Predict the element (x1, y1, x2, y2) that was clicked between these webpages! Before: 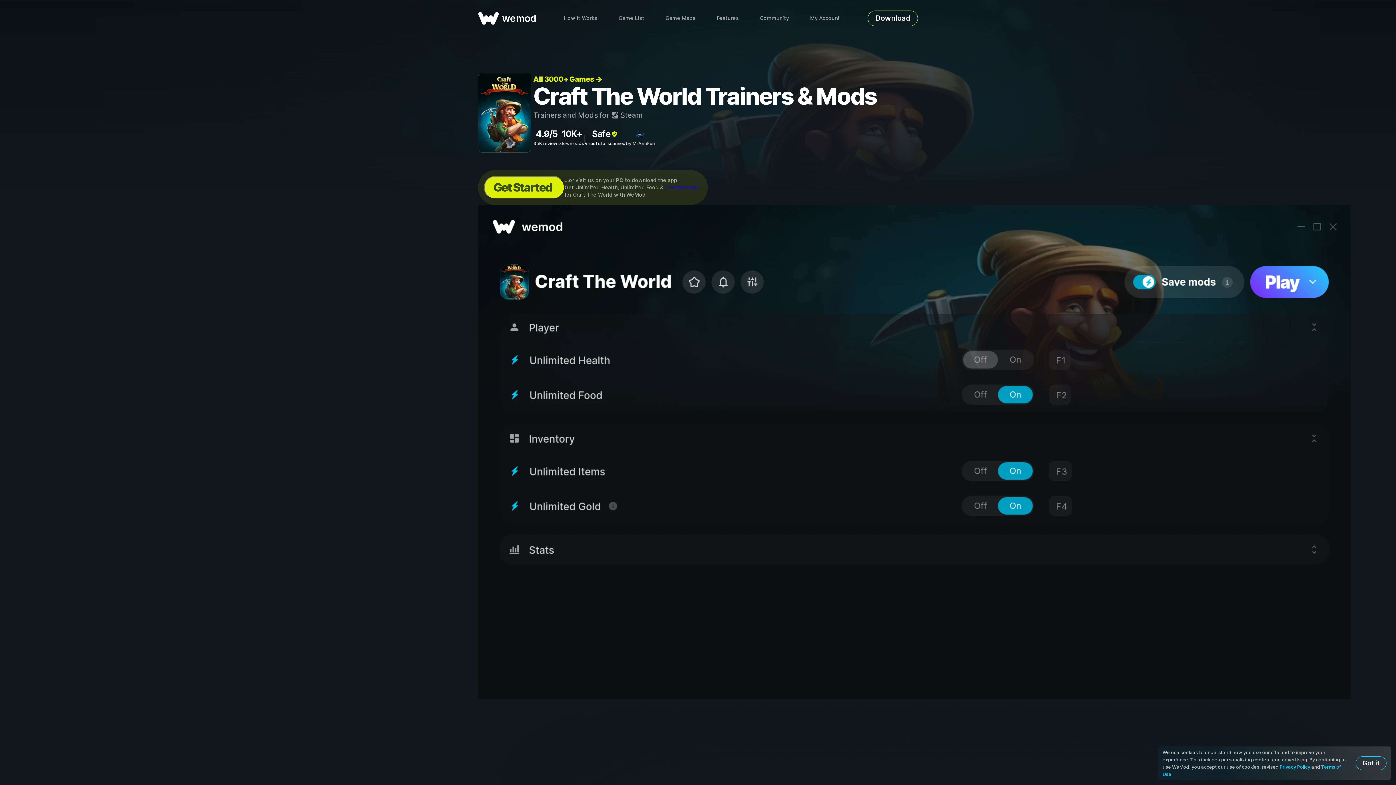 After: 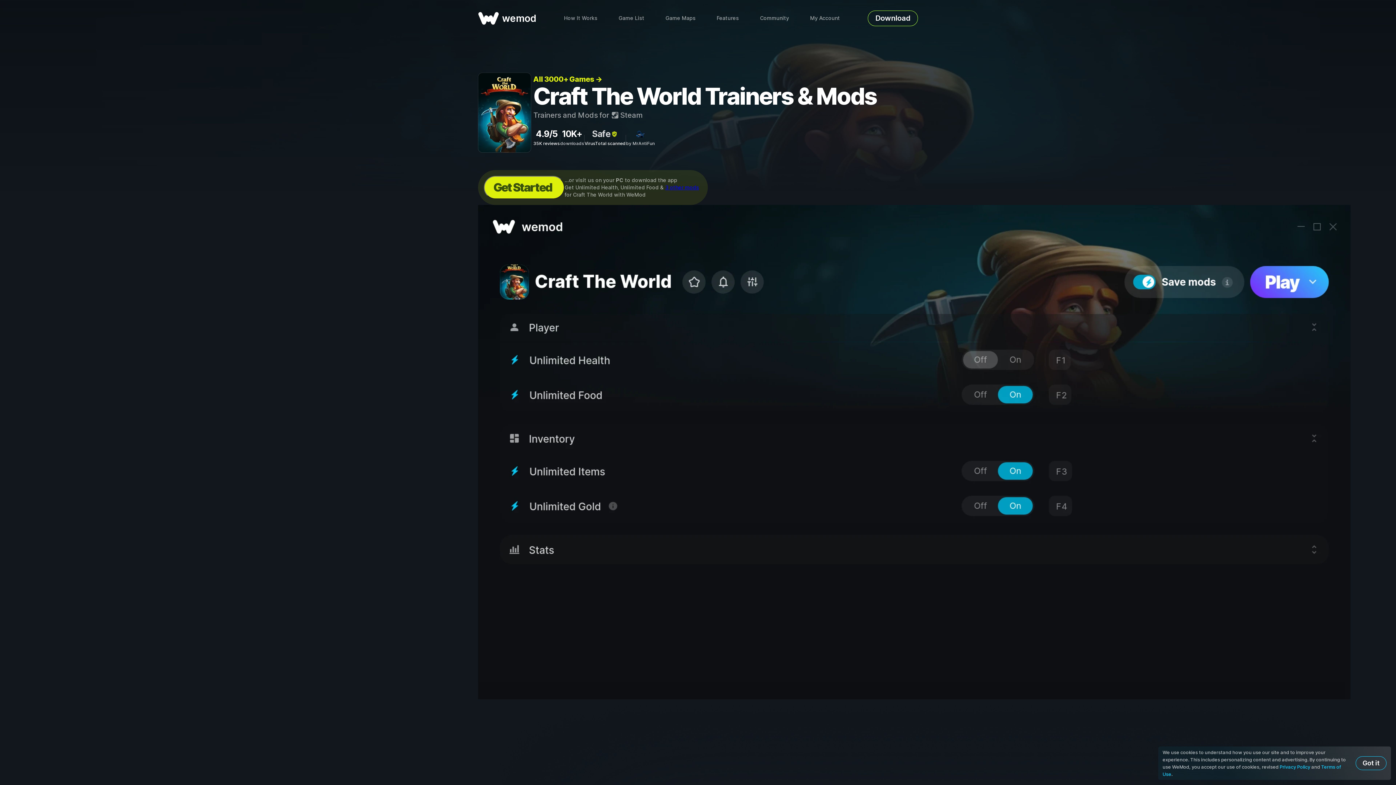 Action: bbox: (592, 128, 618, 139) label: Safe